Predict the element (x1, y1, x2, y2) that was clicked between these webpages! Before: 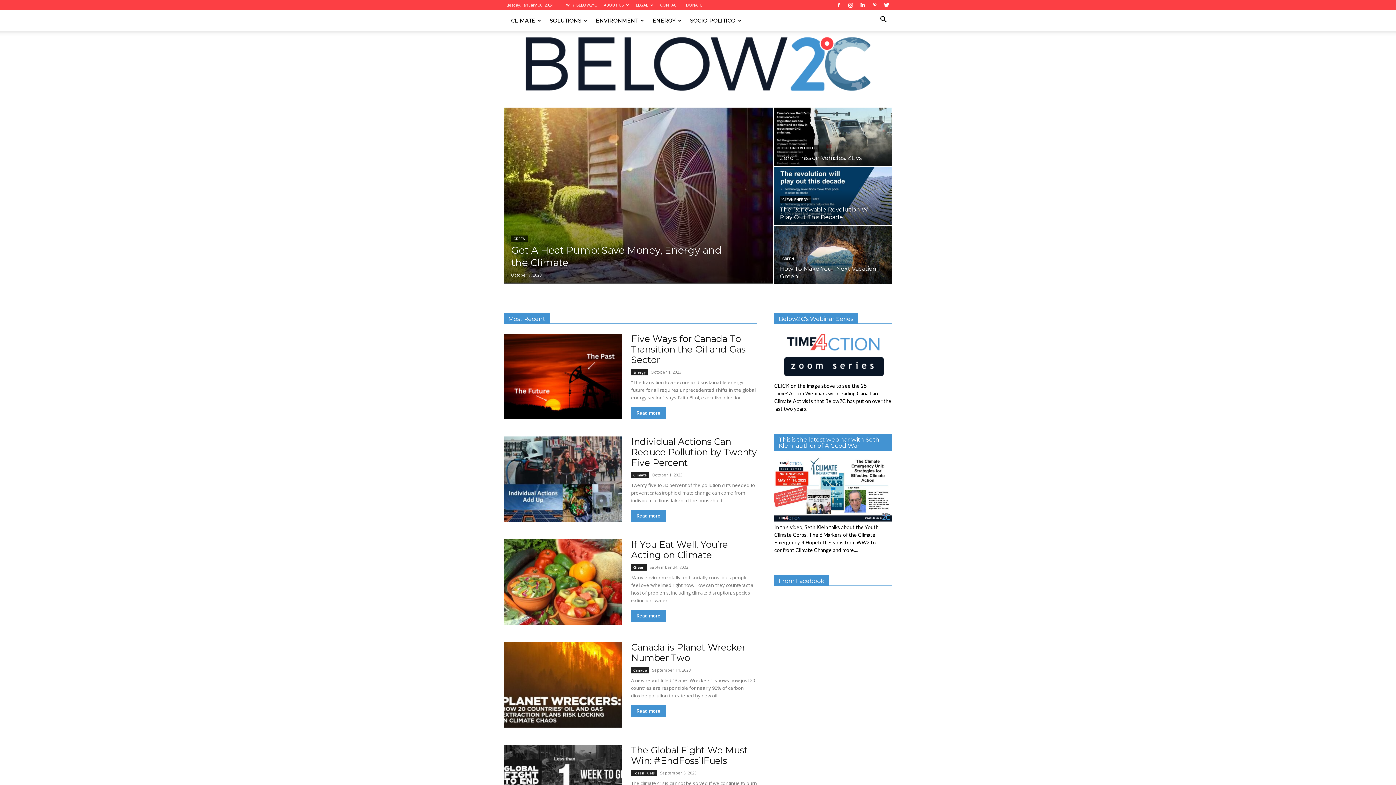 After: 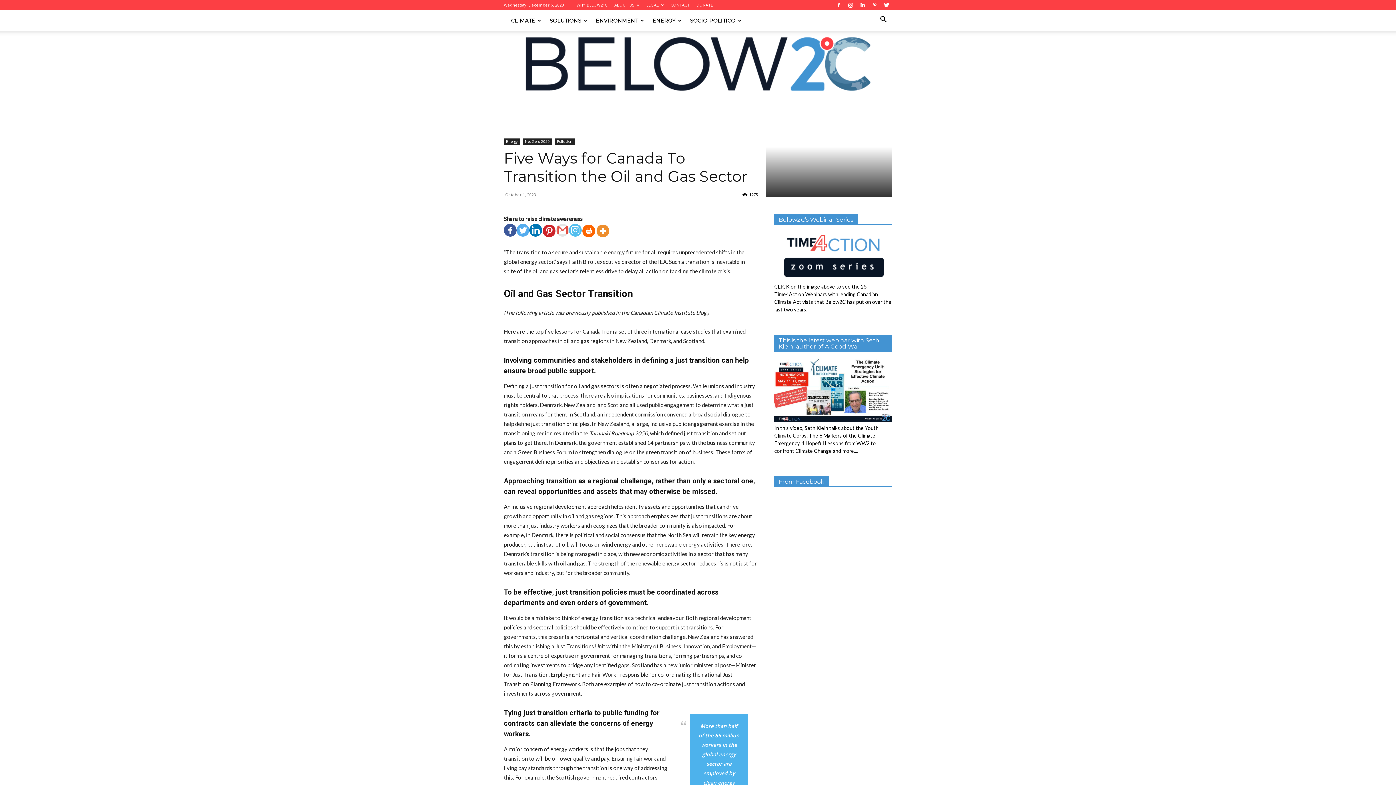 Action: label: Five Ways for Canada To Transition the Oil and Gas Sector bbox: (631, 333, 745, 365)